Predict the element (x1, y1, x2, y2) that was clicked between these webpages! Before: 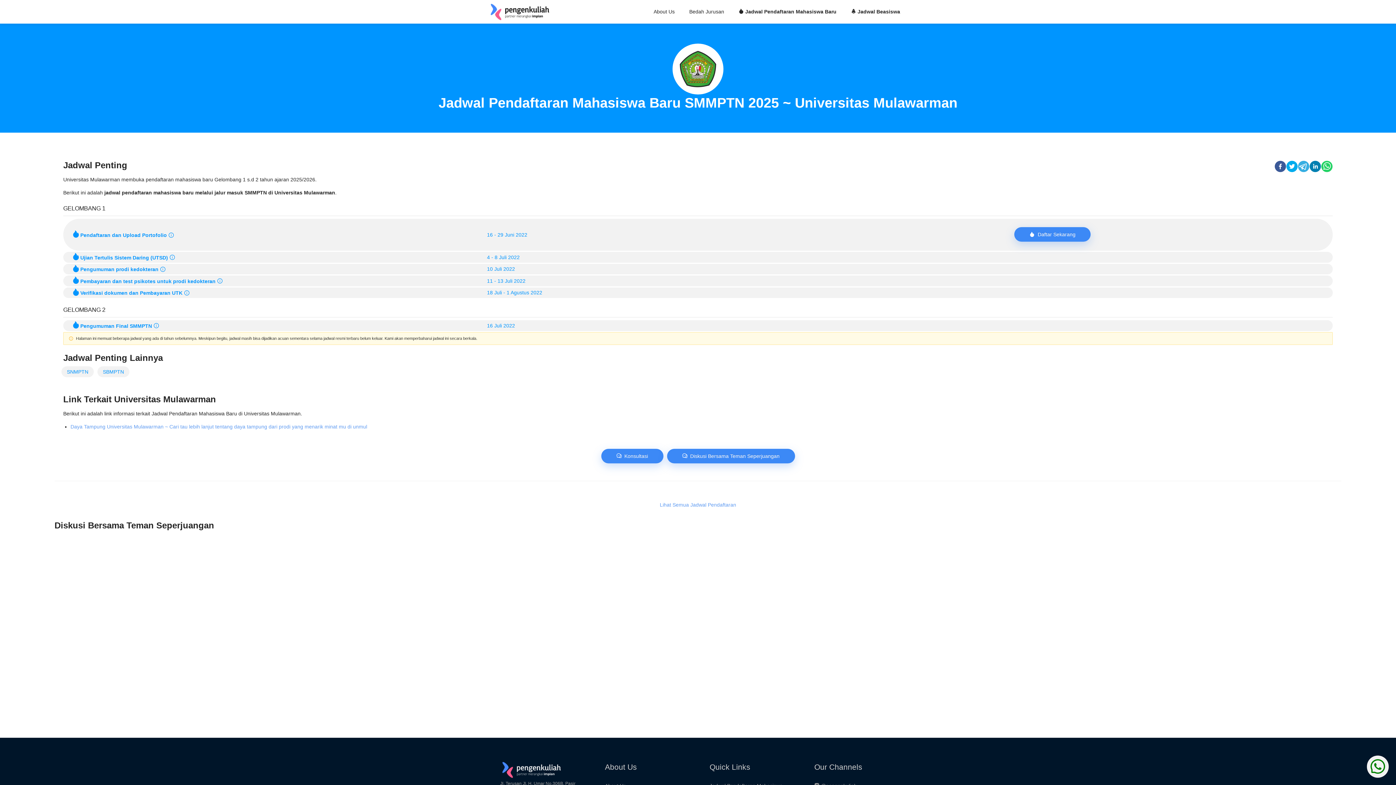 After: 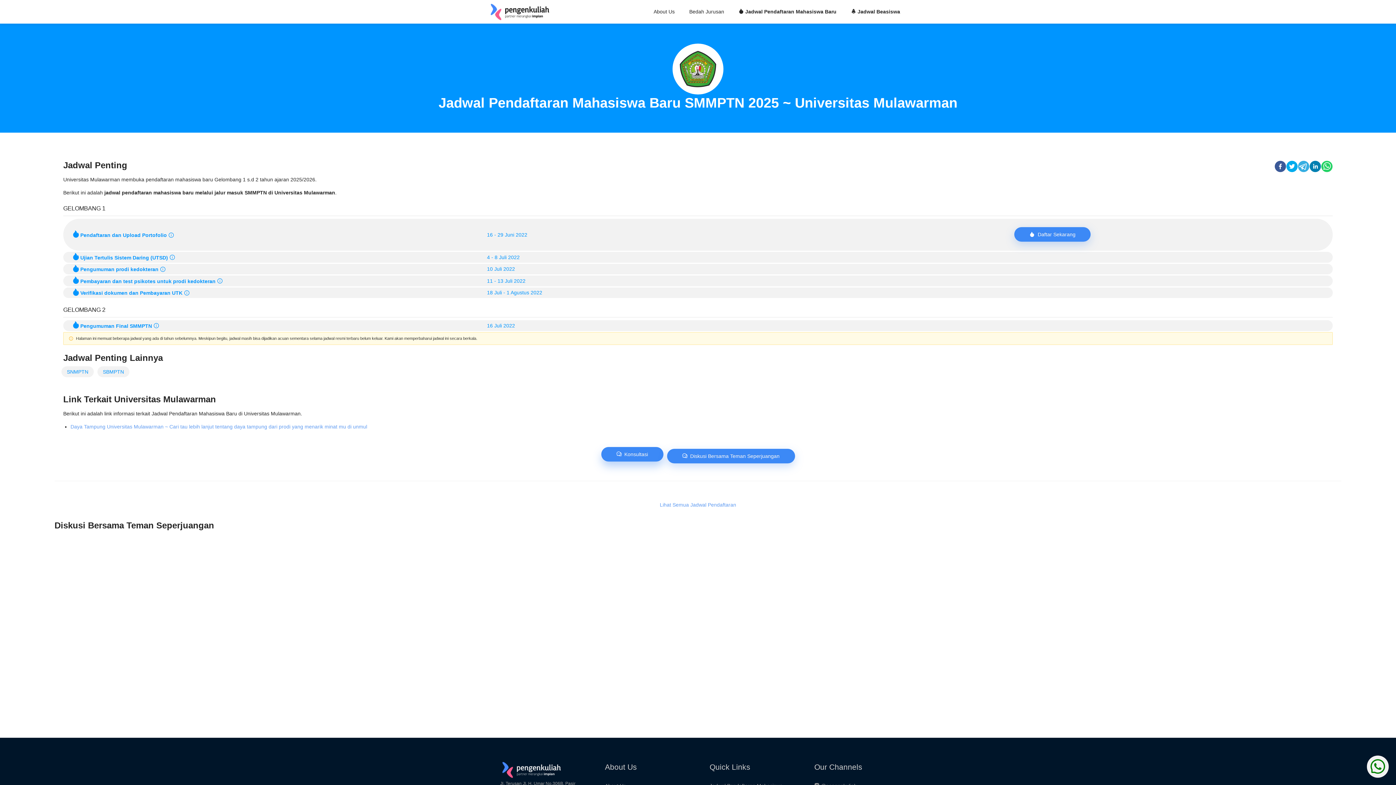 Action: bbox: (601, 448, 663, 463) label: Konsultasi